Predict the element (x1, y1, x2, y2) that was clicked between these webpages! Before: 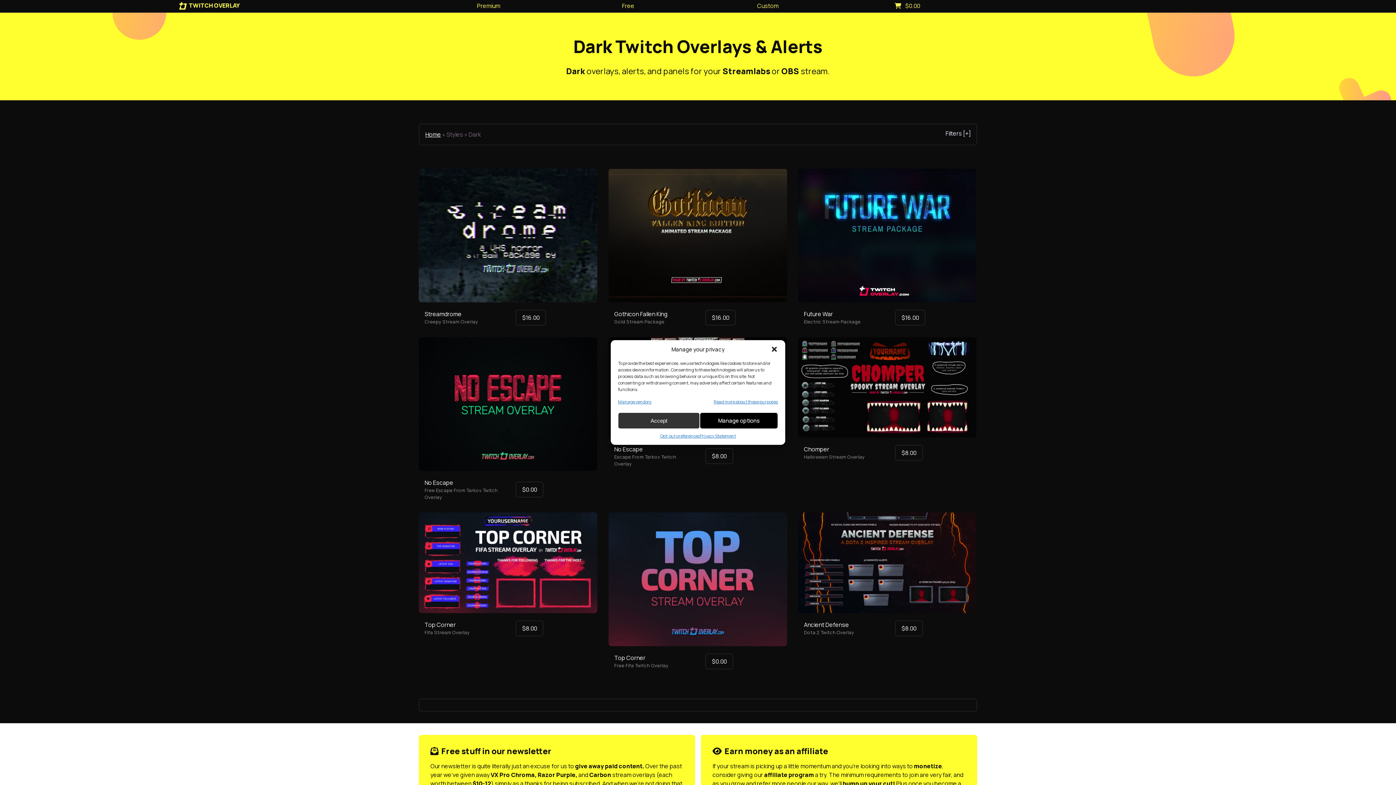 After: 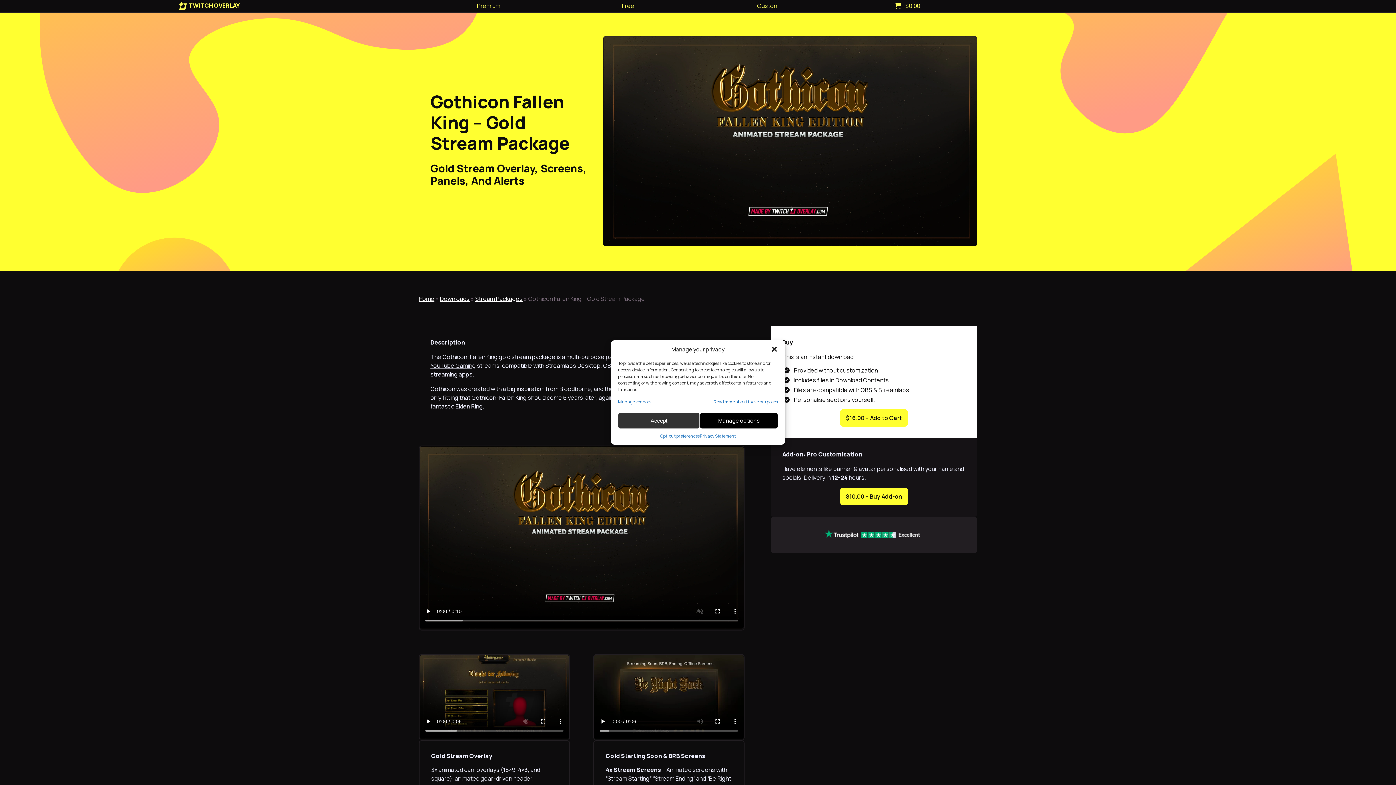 Action: bbox: (608, 296, 787, 304)